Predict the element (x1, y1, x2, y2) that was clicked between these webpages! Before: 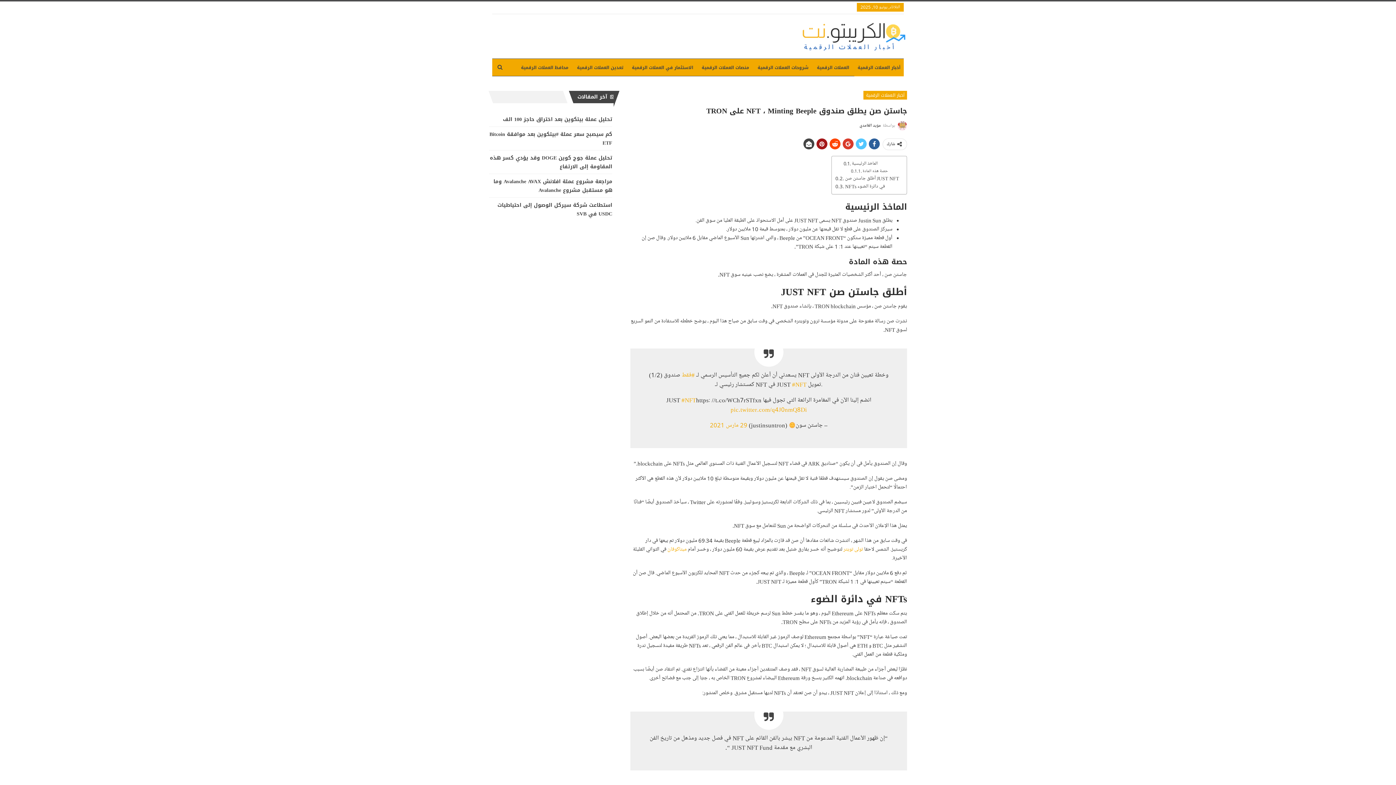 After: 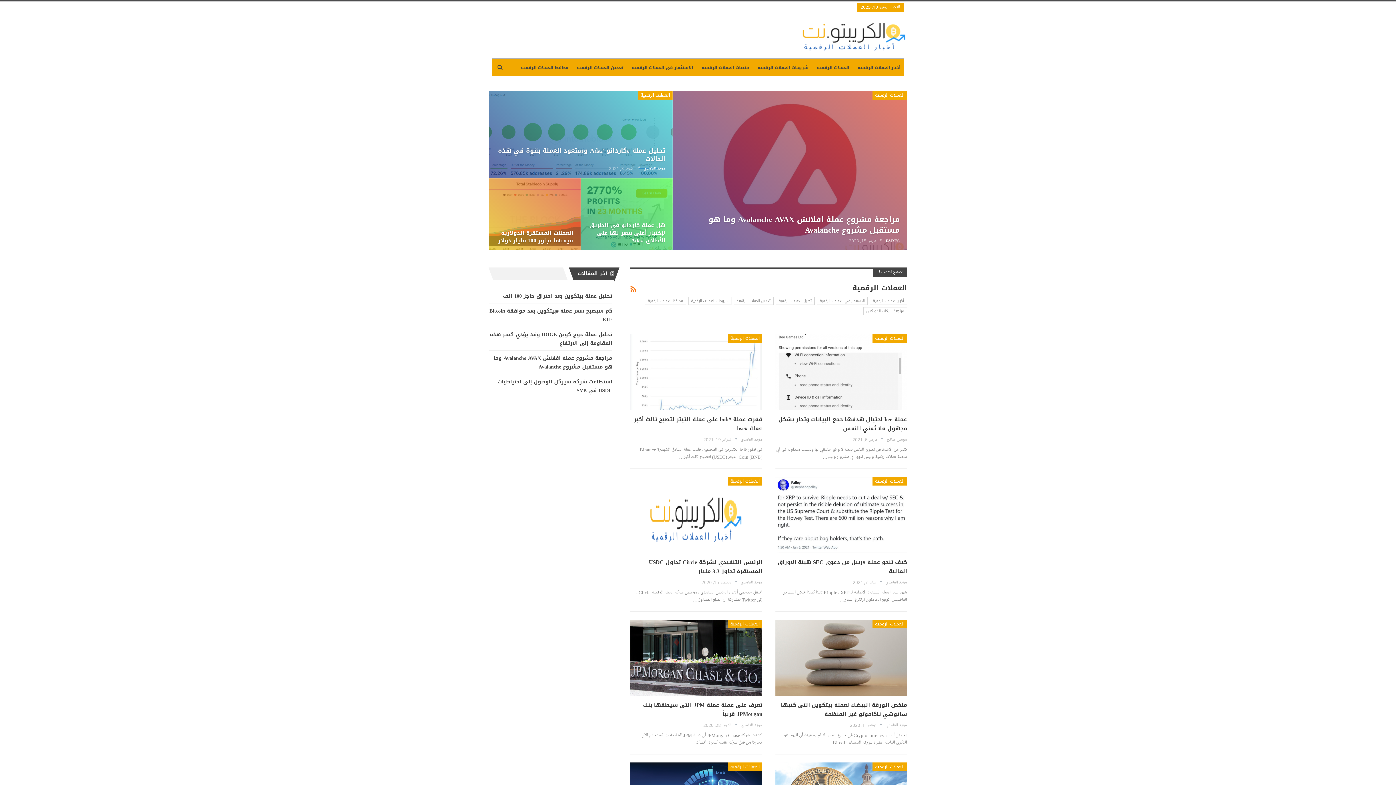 Action: bbox: (813, 58, 852, 76) label: العملات الرقمية